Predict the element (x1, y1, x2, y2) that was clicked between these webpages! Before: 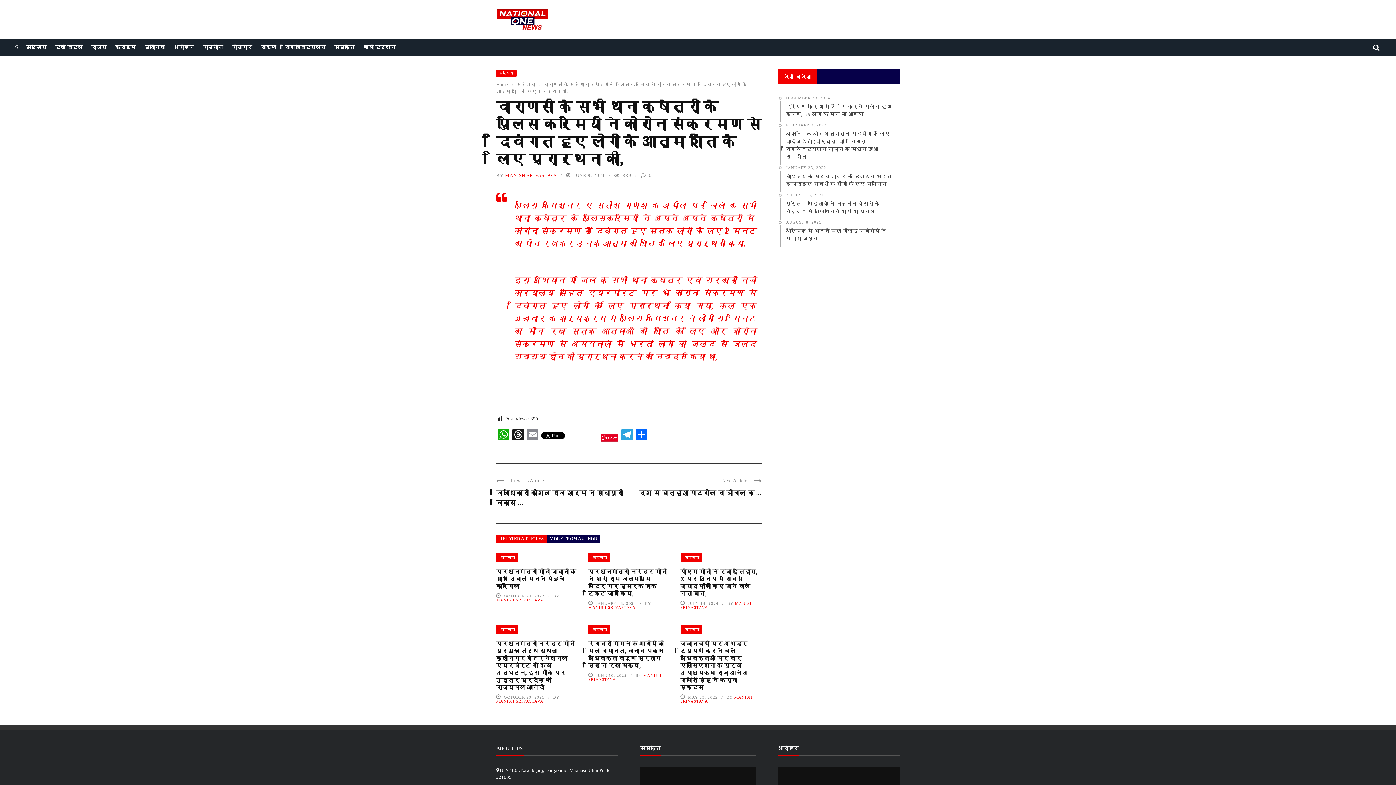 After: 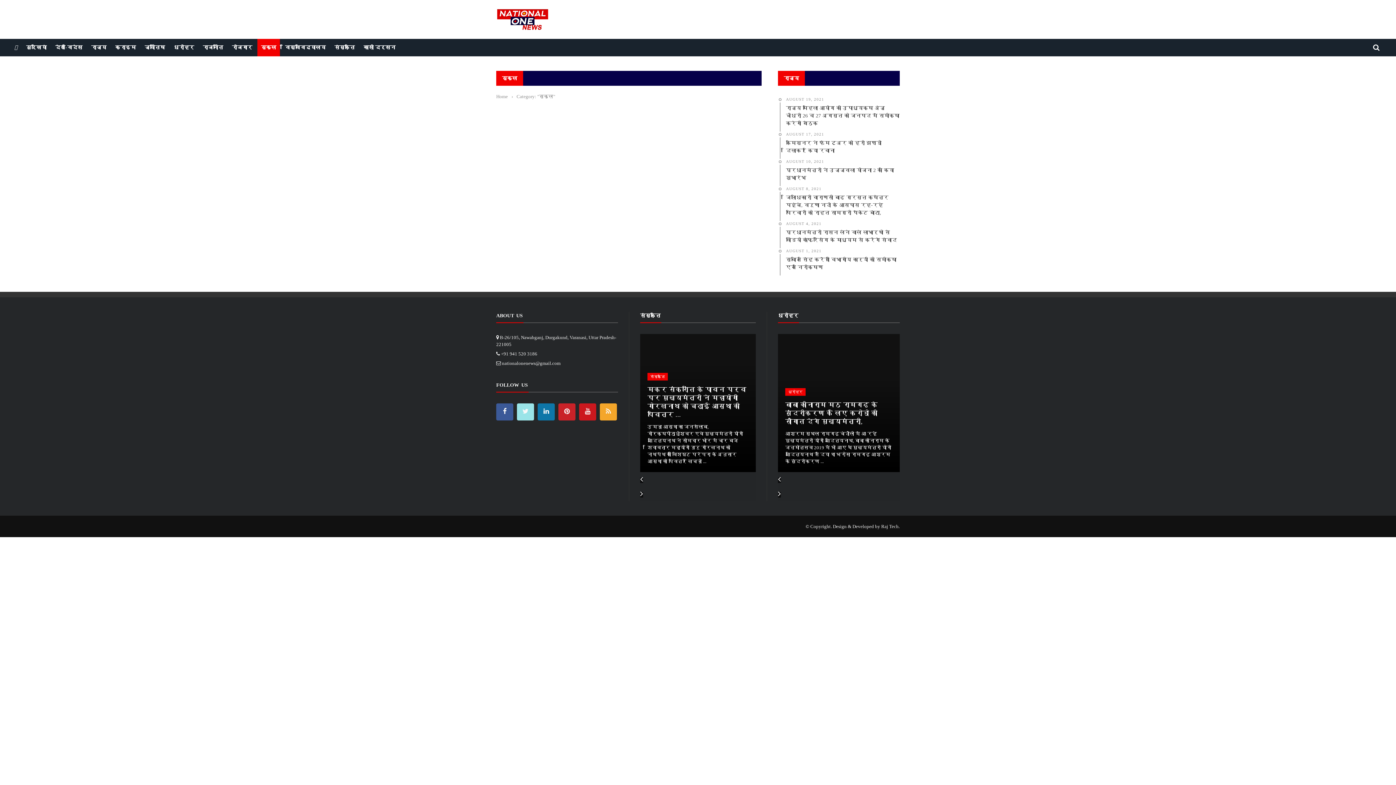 Action: bbox: (257, 44, 280, 50) label: स्कूल